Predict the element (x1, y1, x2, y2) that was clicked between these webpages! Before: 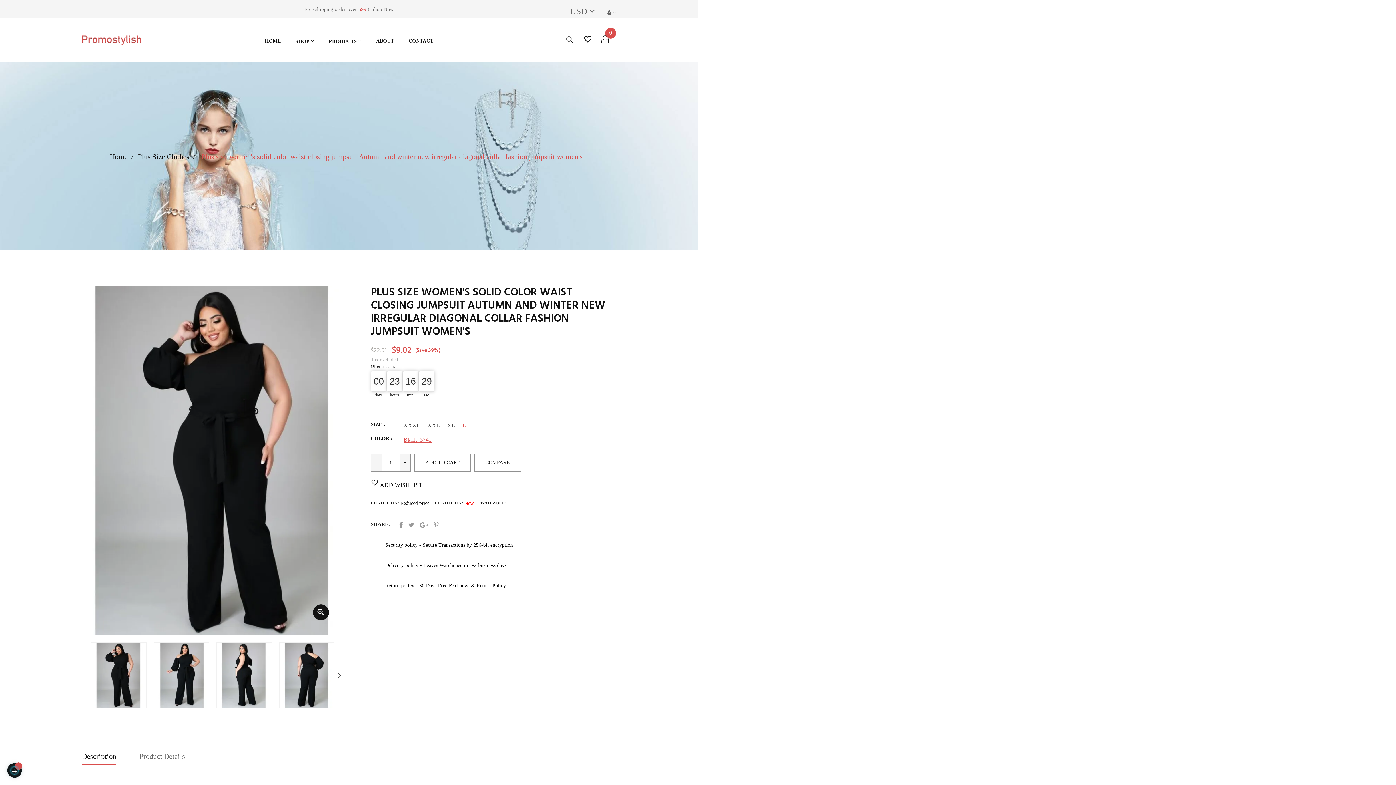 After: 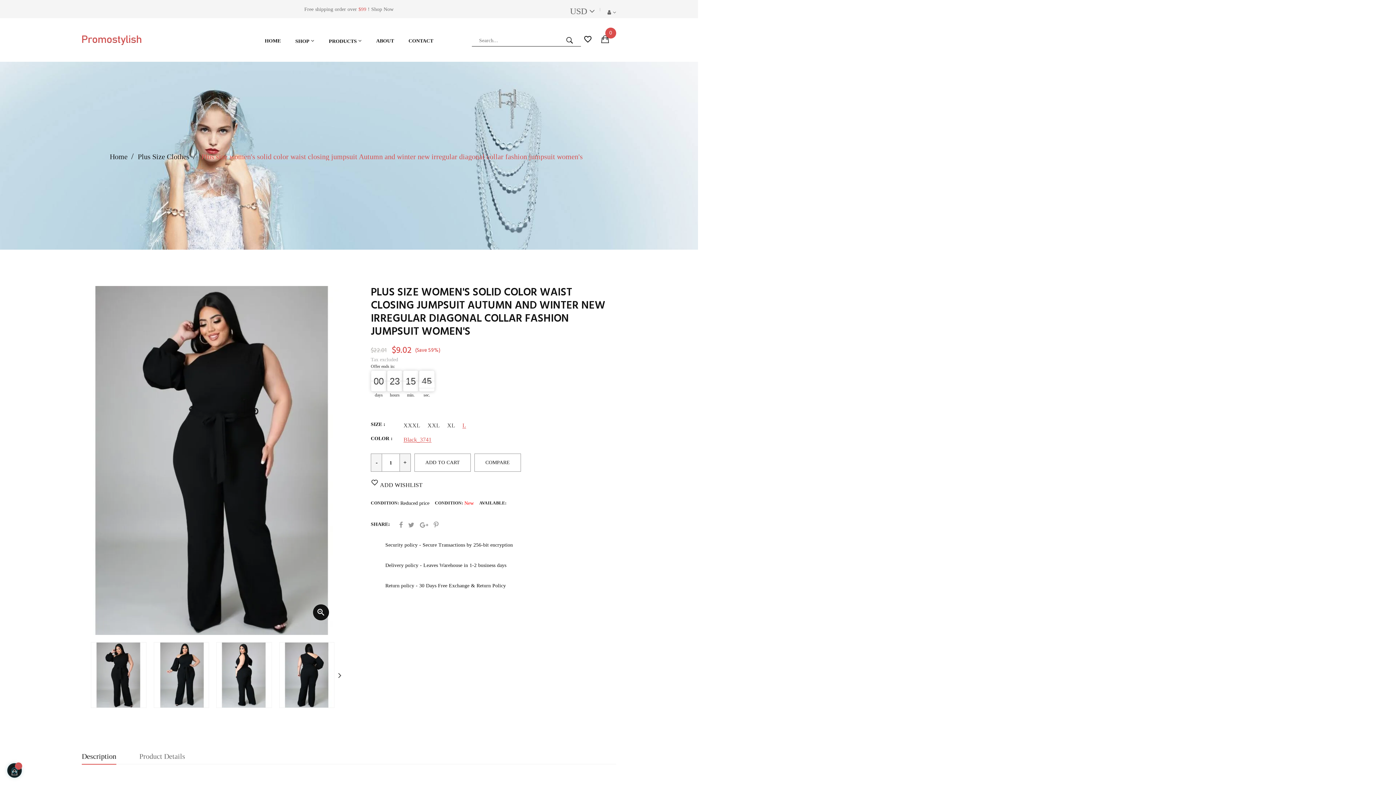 Action: bbox: (566, 35, 574, 45)